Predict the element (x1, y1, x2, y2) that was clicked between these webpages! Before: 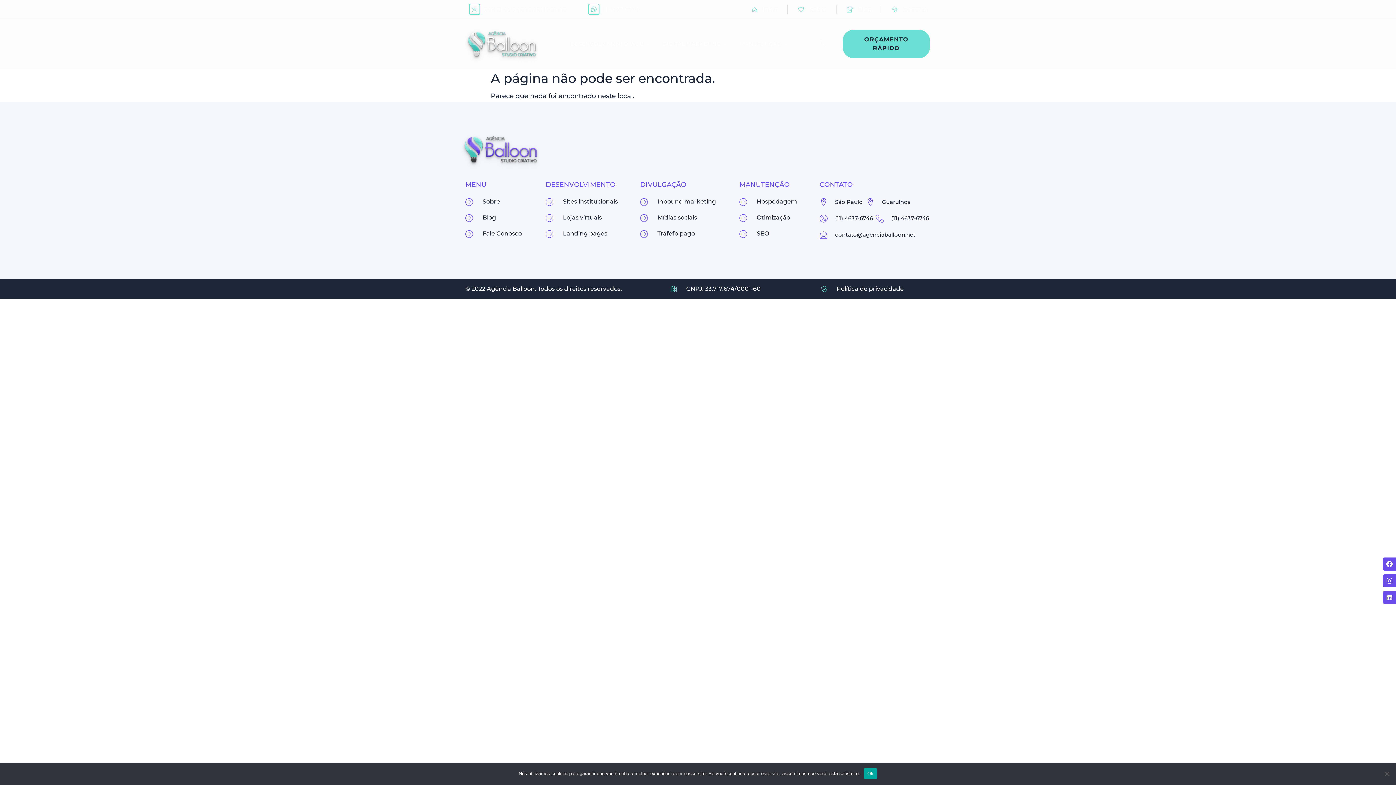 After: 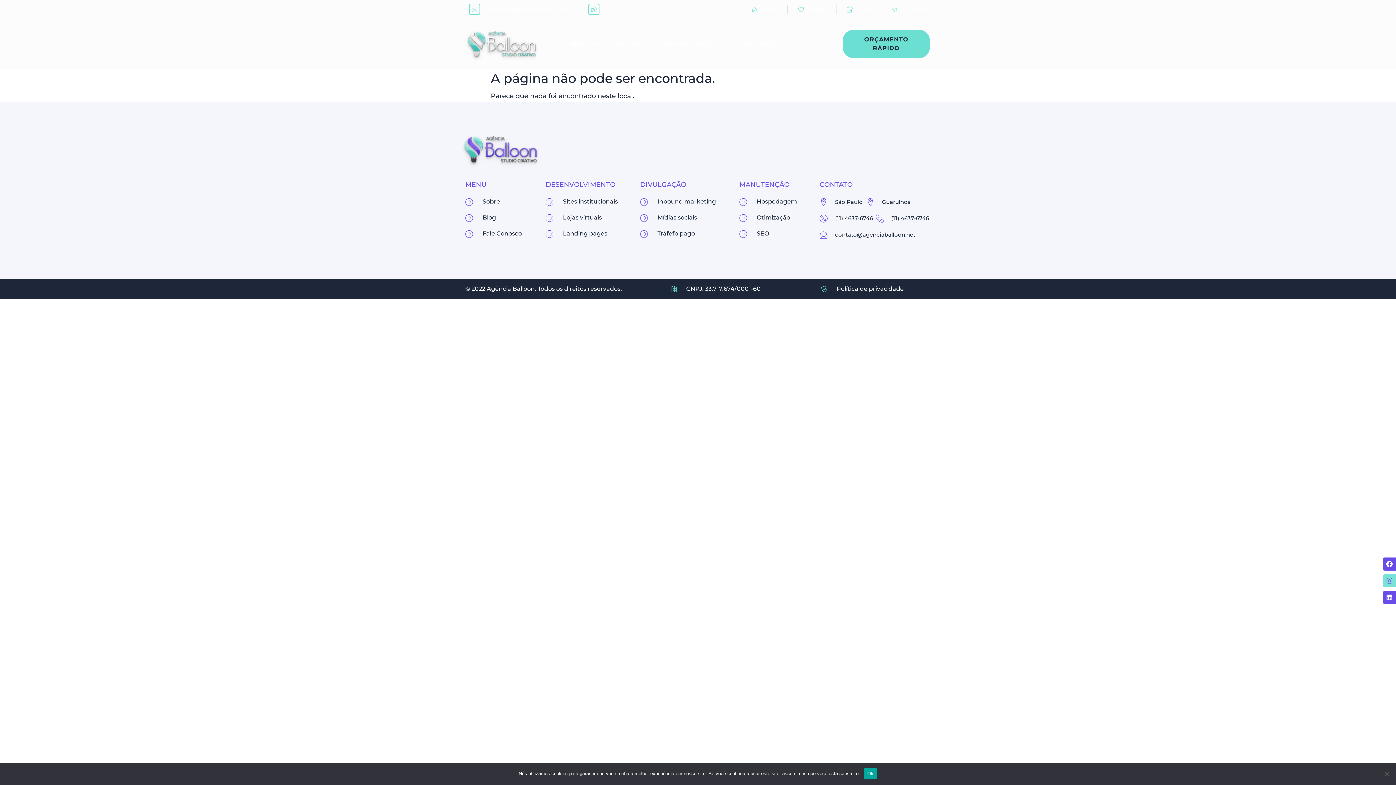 Action: label: Instagram bbox: (1383, 574, 1396, 587)